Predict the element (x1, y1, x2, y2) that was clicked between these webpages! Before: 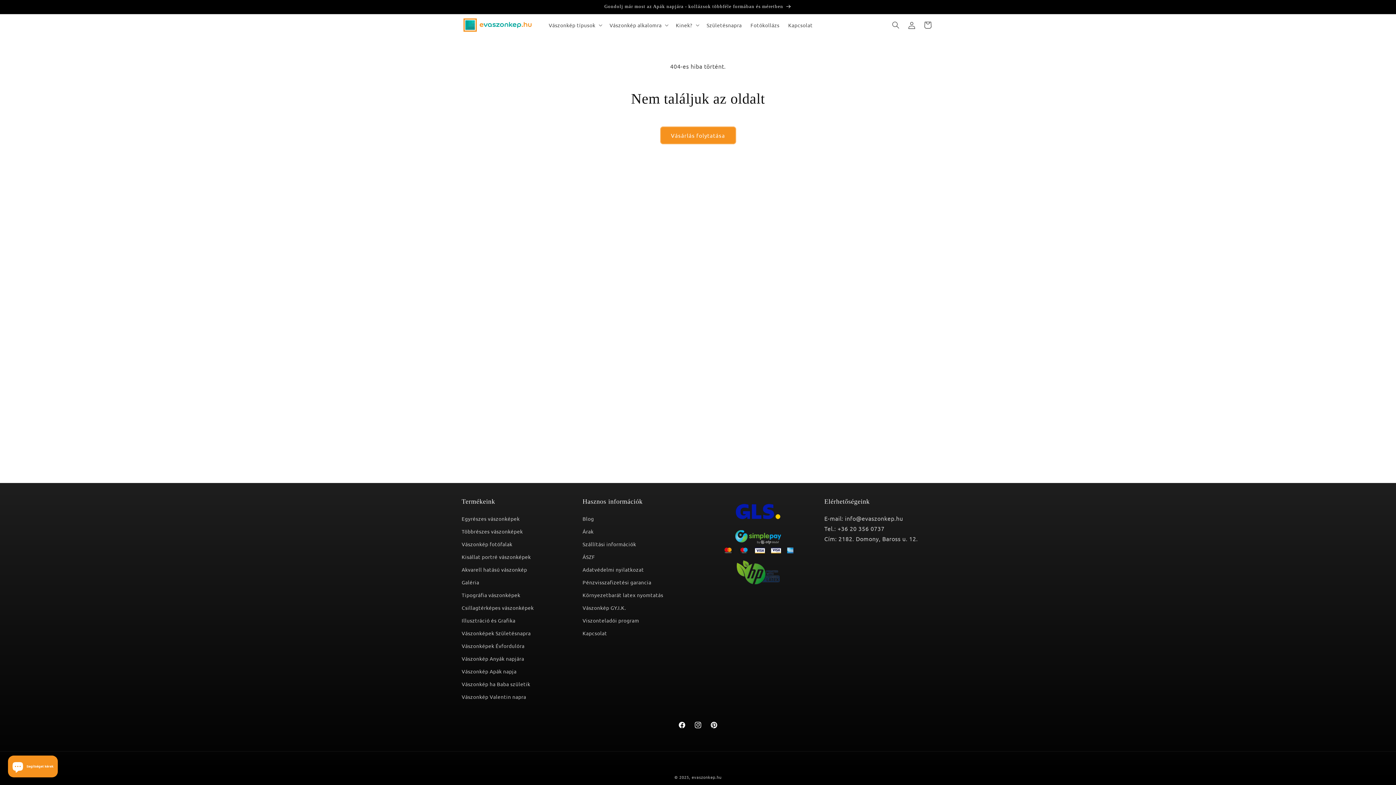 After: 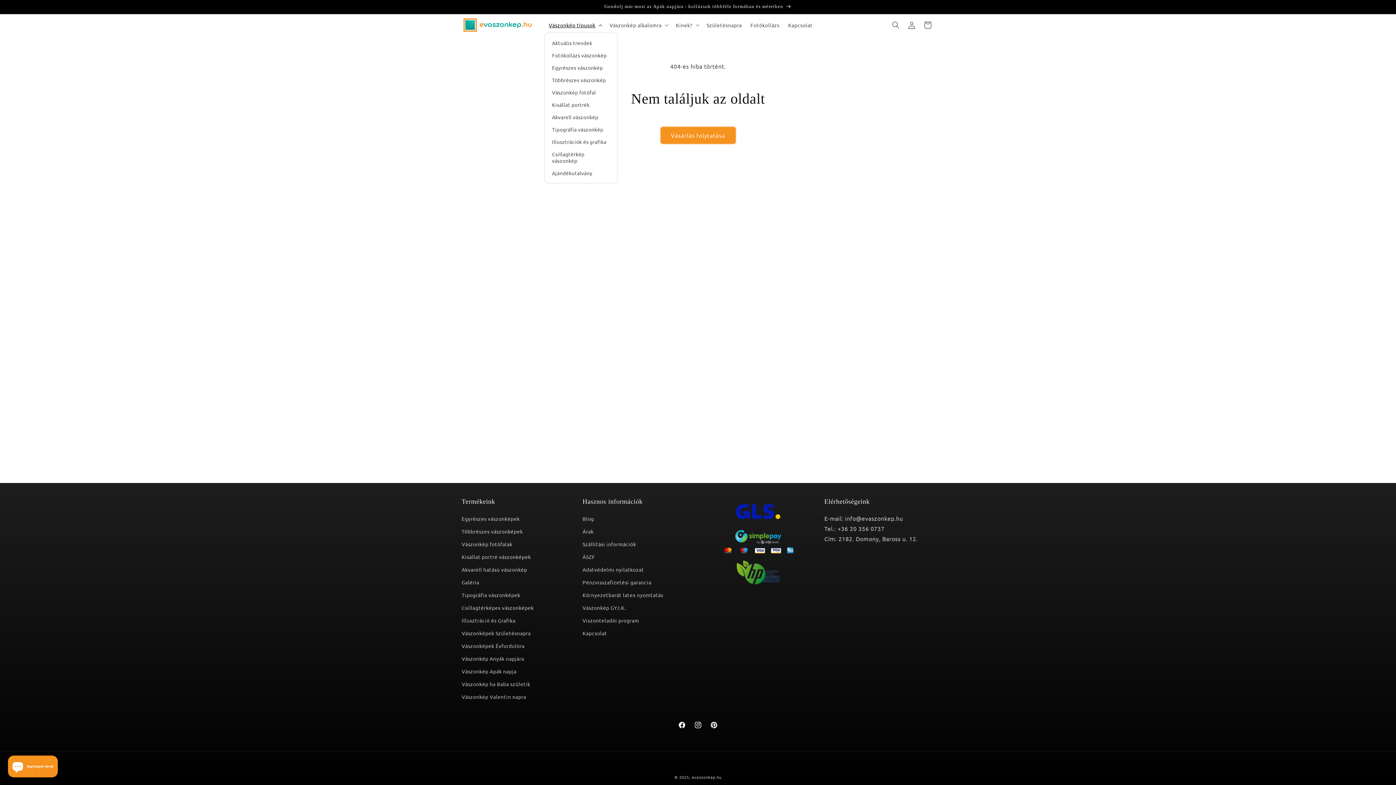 Action: bbox: (544, 17, 605, 32) label: Vászonkép típusok